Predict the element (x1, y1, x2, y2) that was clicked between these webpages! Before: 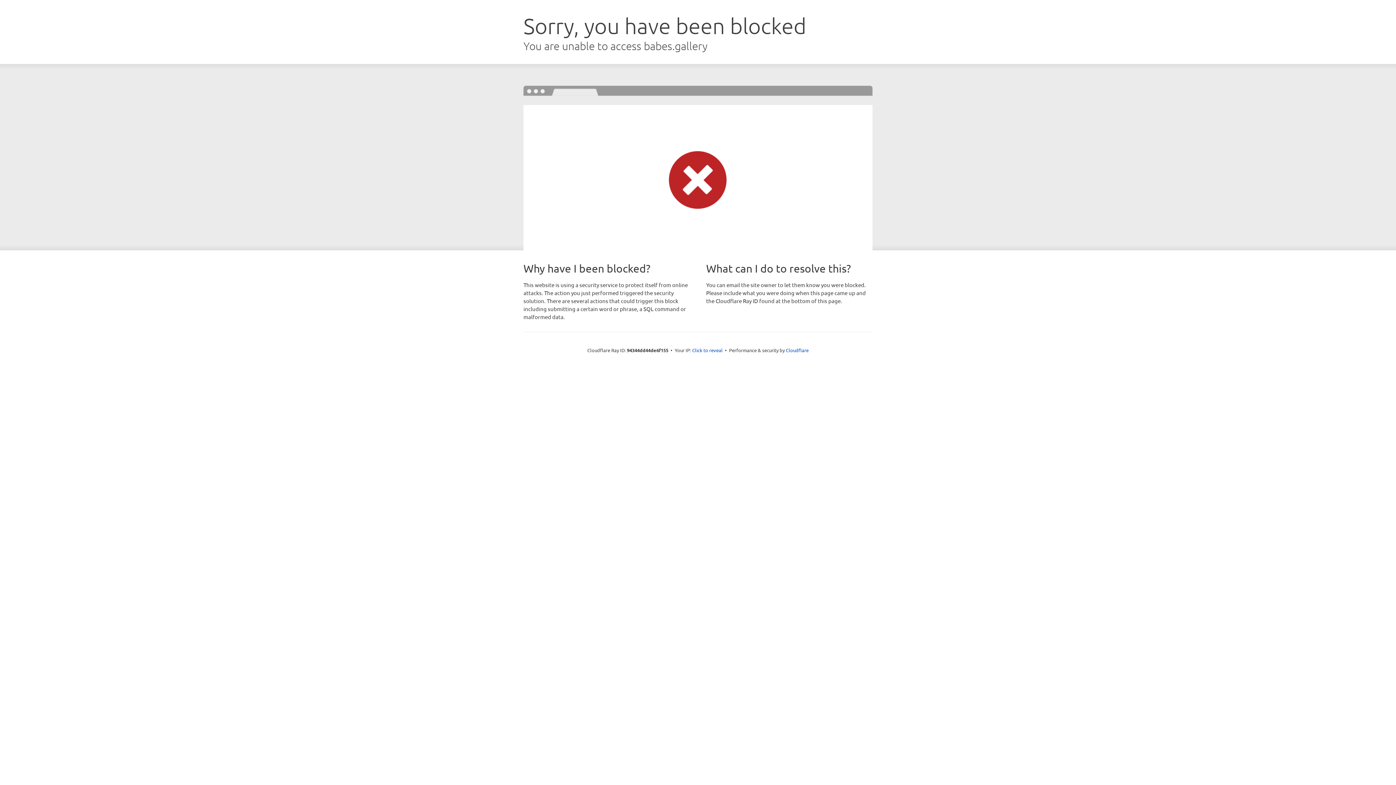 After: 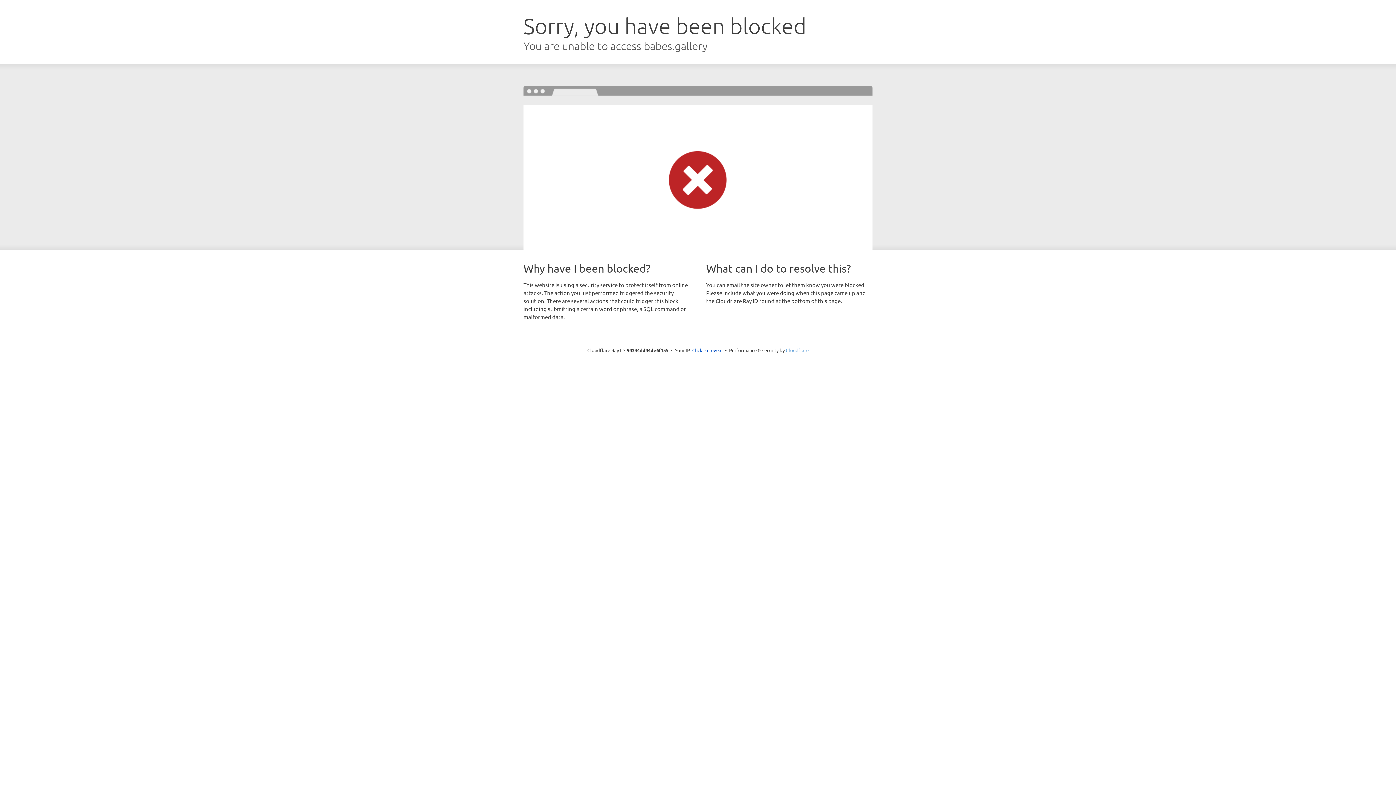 Action: label: Cloudflare bbox: (786, 347, 808, 353)